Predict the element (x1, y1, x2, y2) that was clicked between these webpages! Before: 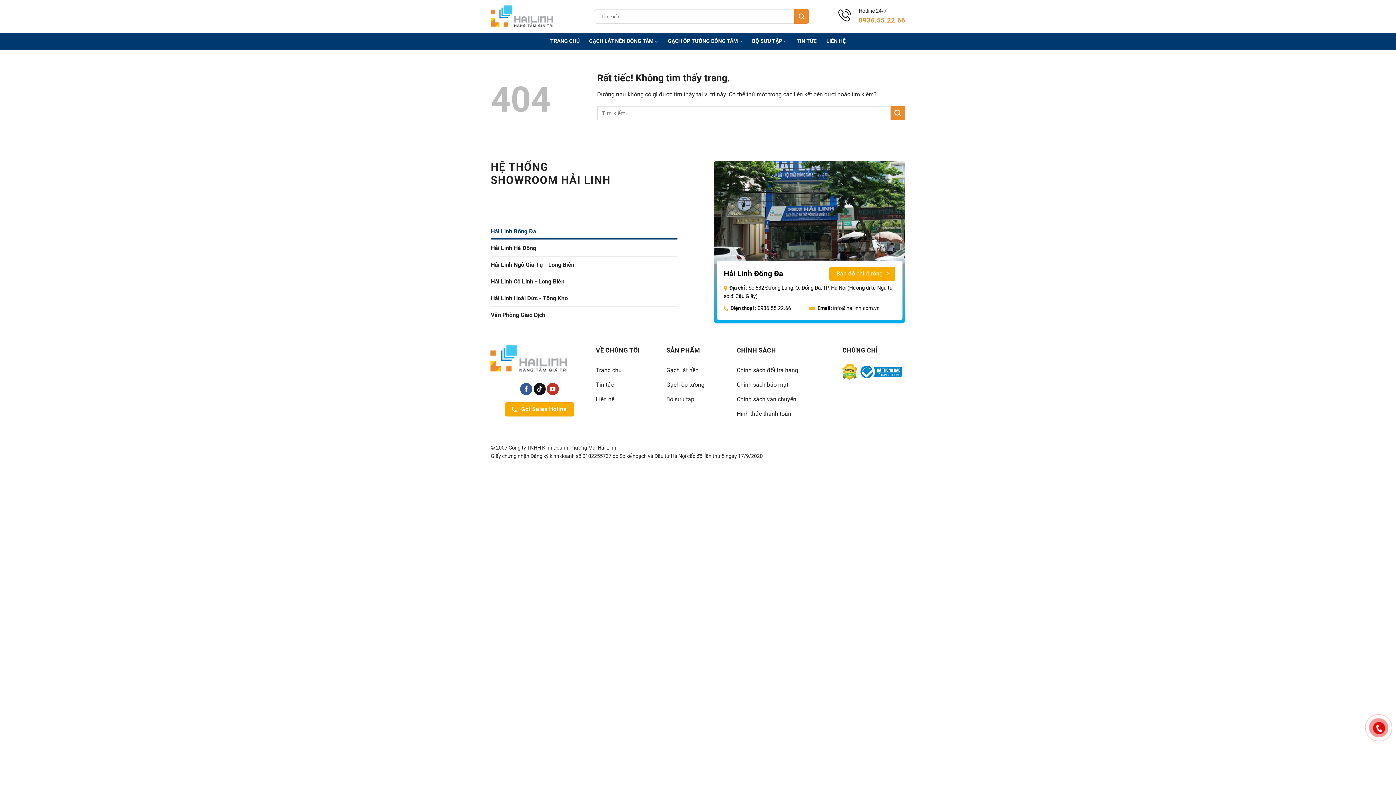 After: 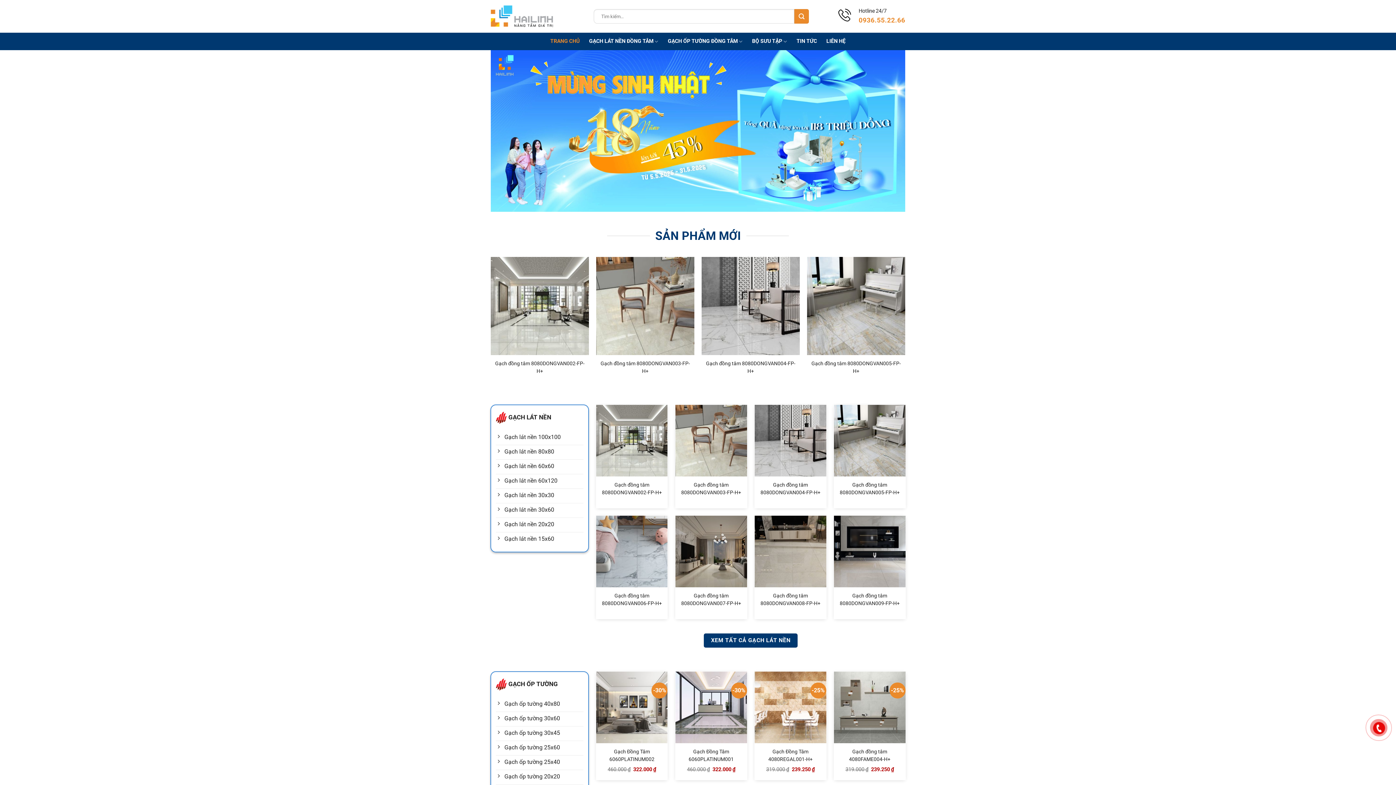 Action: bbox: (490, 0, 582, 32)